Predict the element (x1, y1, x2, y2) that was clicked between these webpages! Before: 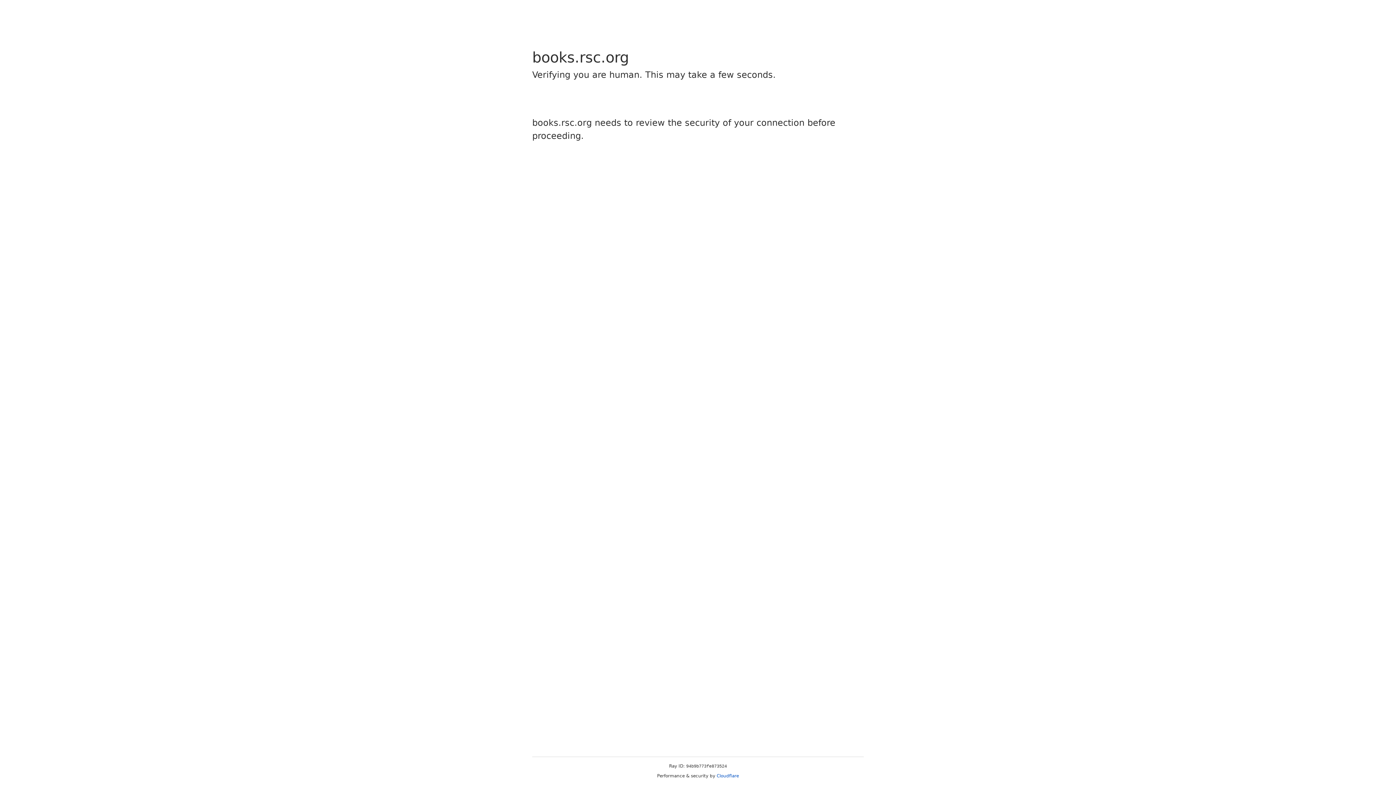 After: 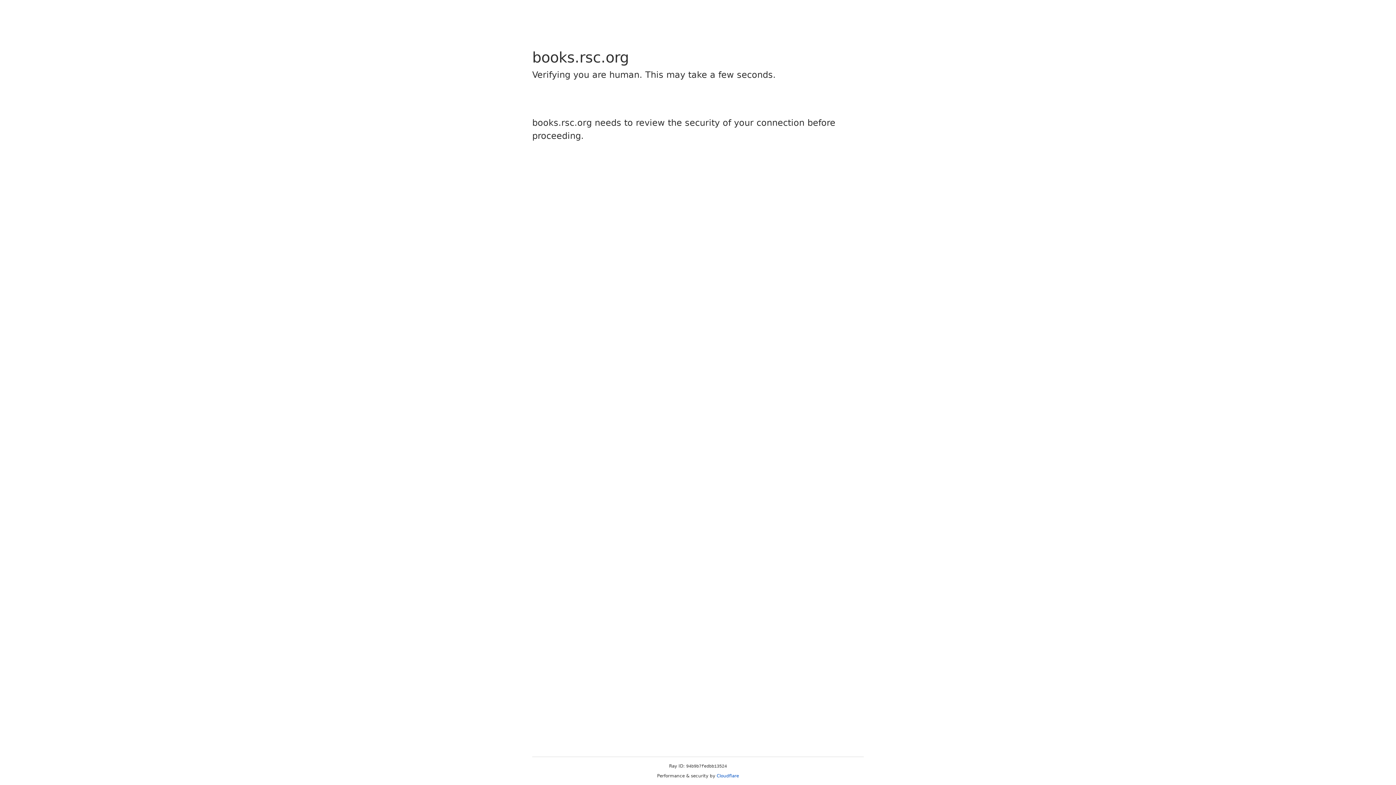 Action: label: Cloudflare bbox: (716, 773, 739, 778)